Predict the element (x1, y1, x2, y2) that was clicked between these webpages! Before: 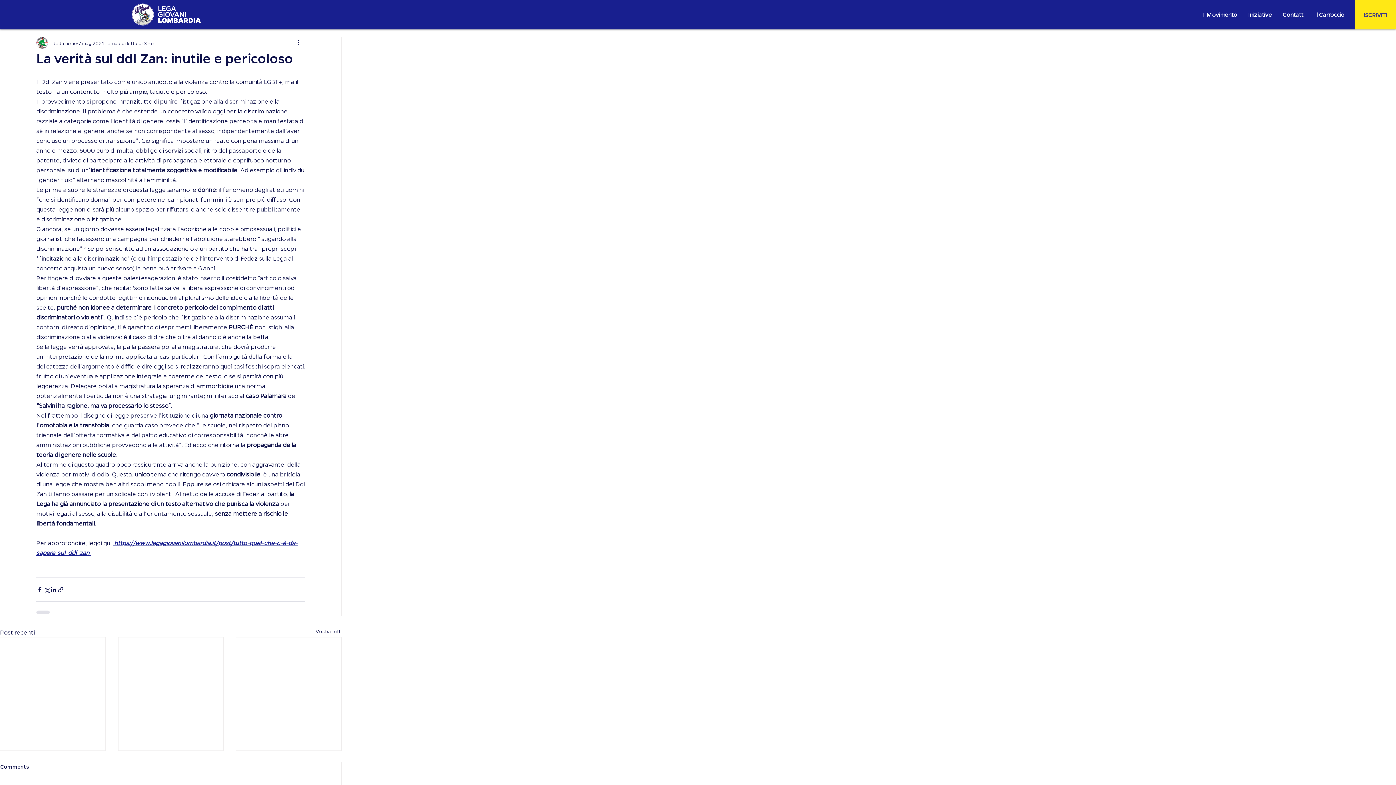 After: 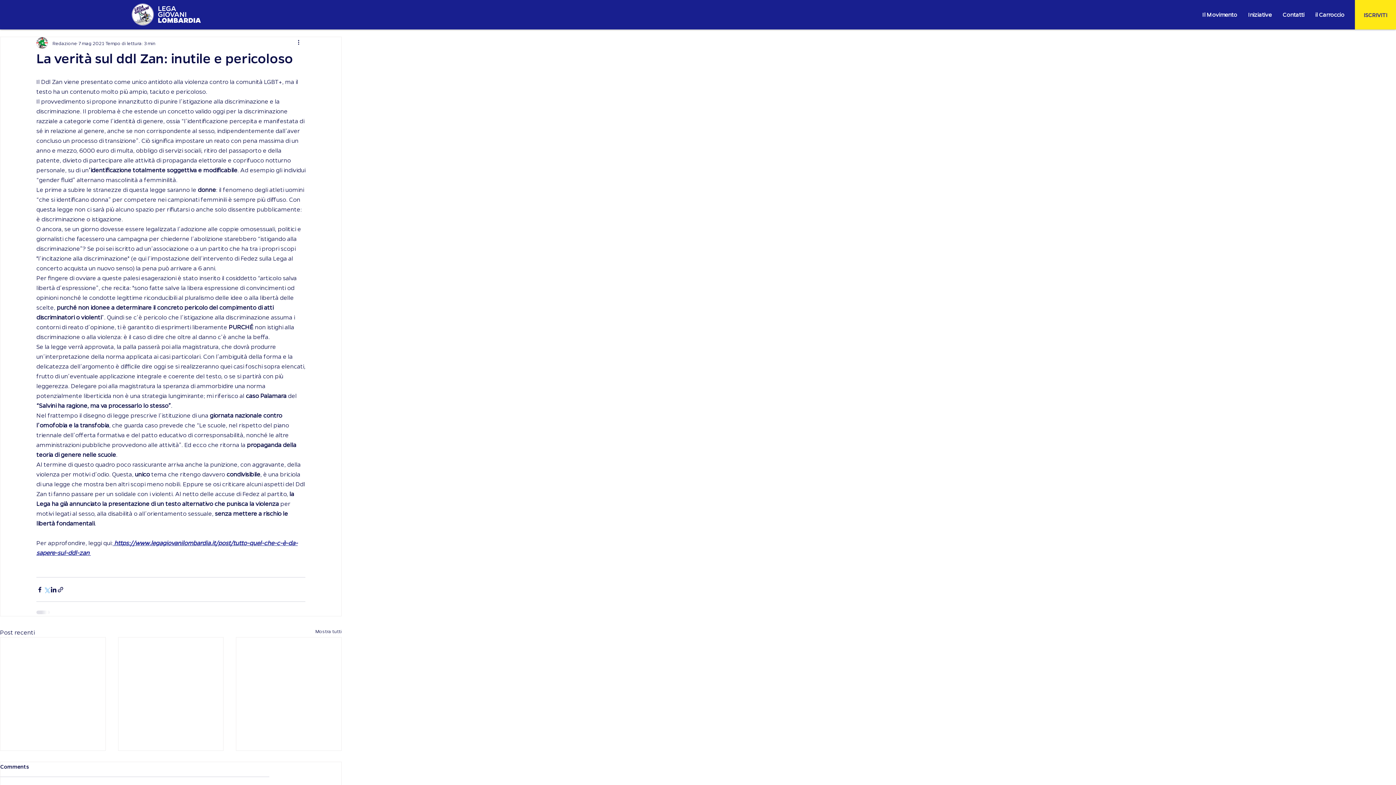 Action: label: Condividi su X (Twitter) bbox: (43, 586, 50, 593)